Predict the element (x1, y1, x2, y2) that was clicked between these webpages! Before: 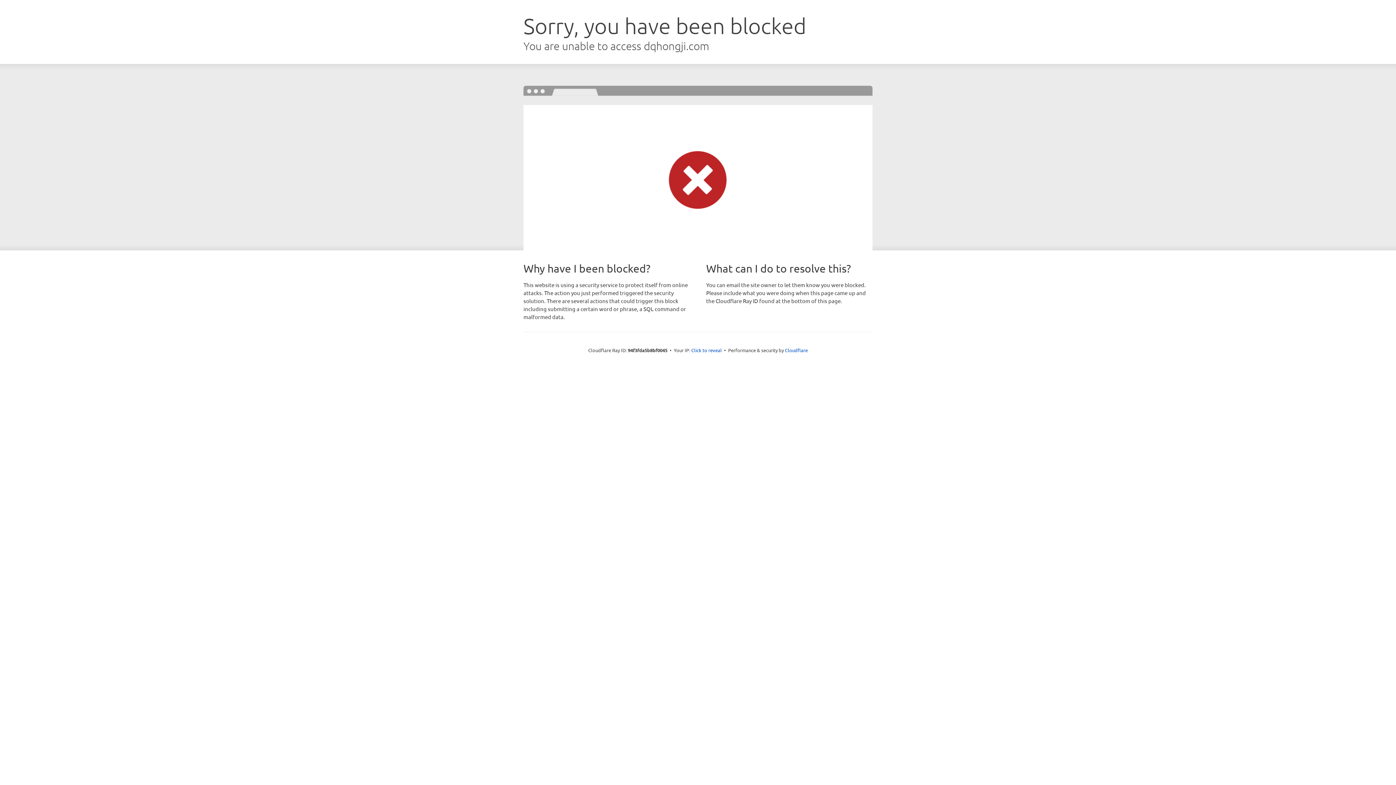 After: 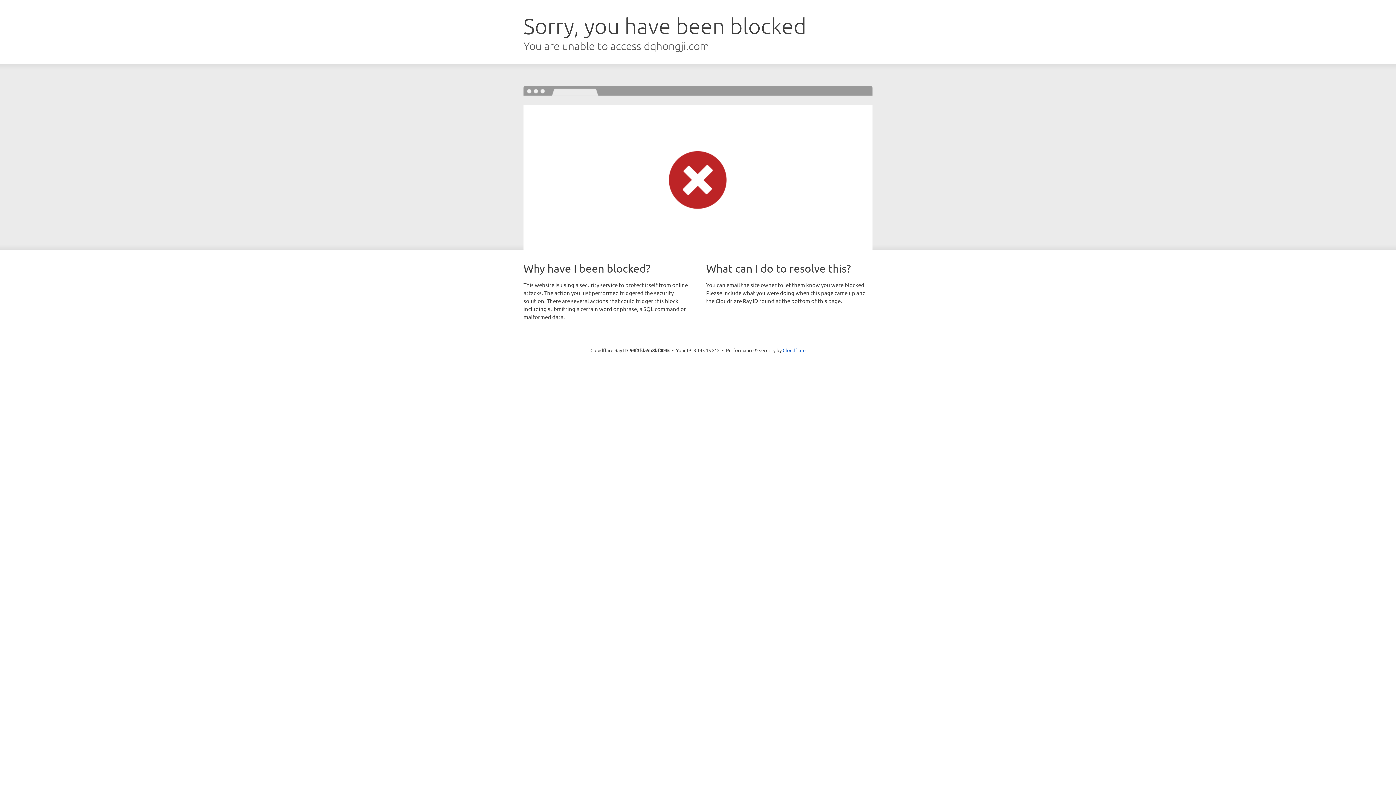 Action: bbox: (691, 346, 722, 353) label: Click to reveal